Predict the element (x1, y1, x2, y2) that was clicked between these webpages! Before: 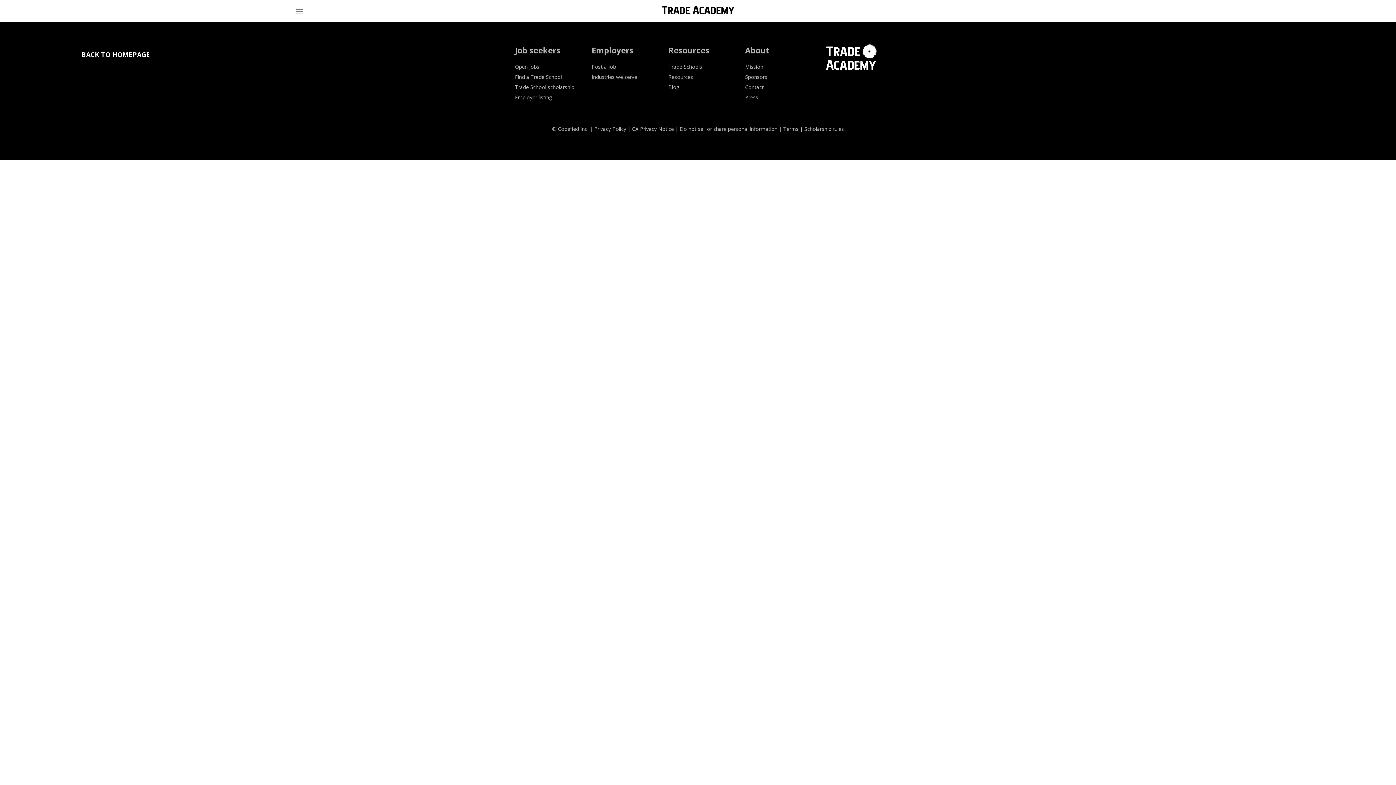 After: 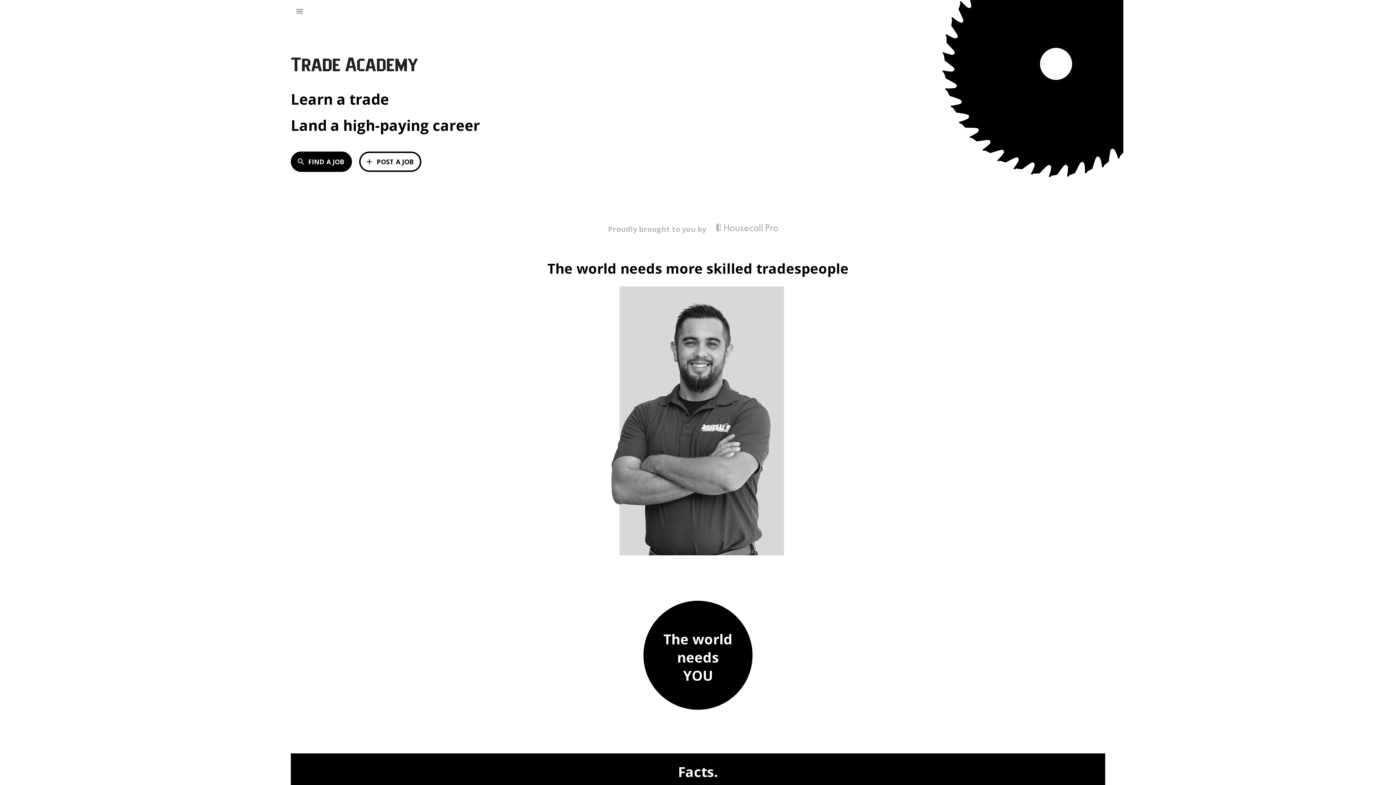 Action: bbox: (679, 5, 734, 16)